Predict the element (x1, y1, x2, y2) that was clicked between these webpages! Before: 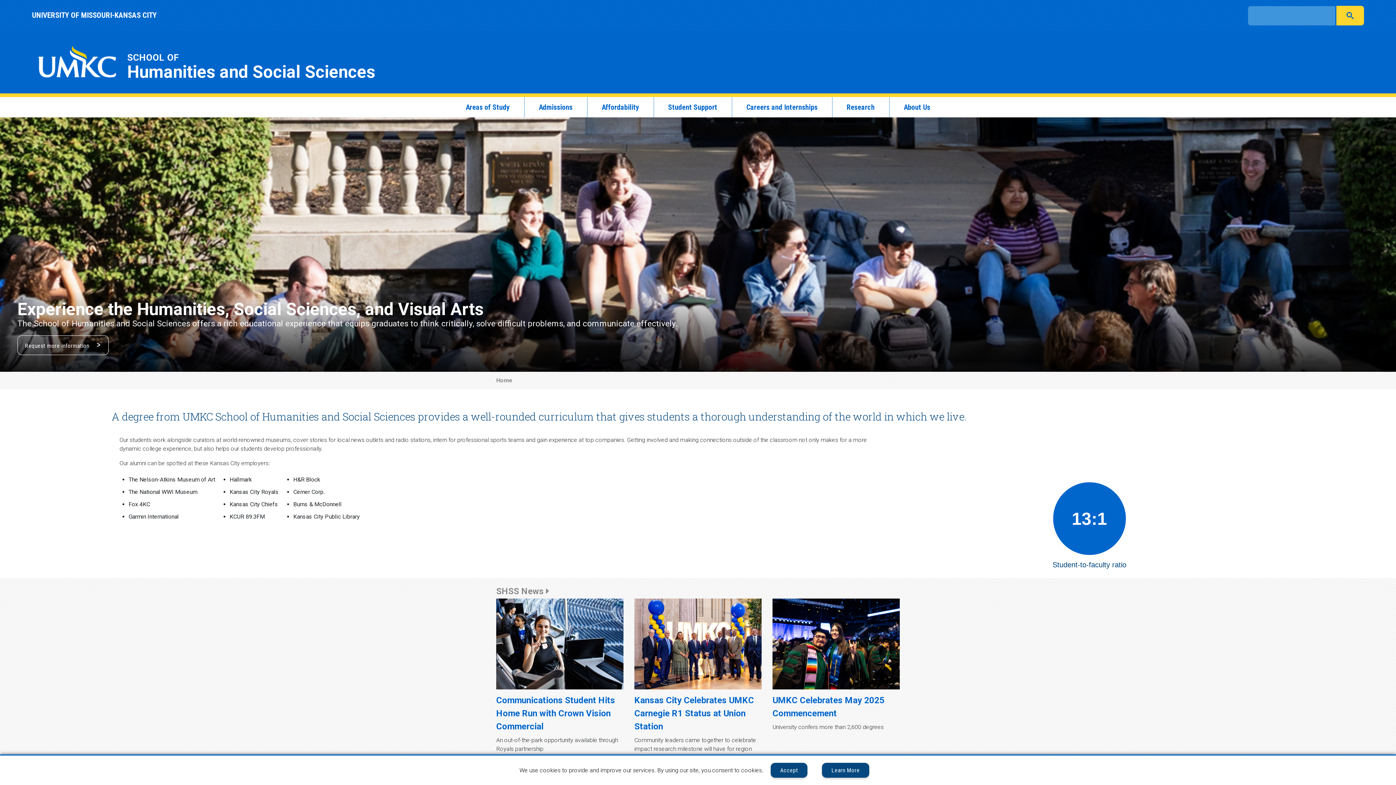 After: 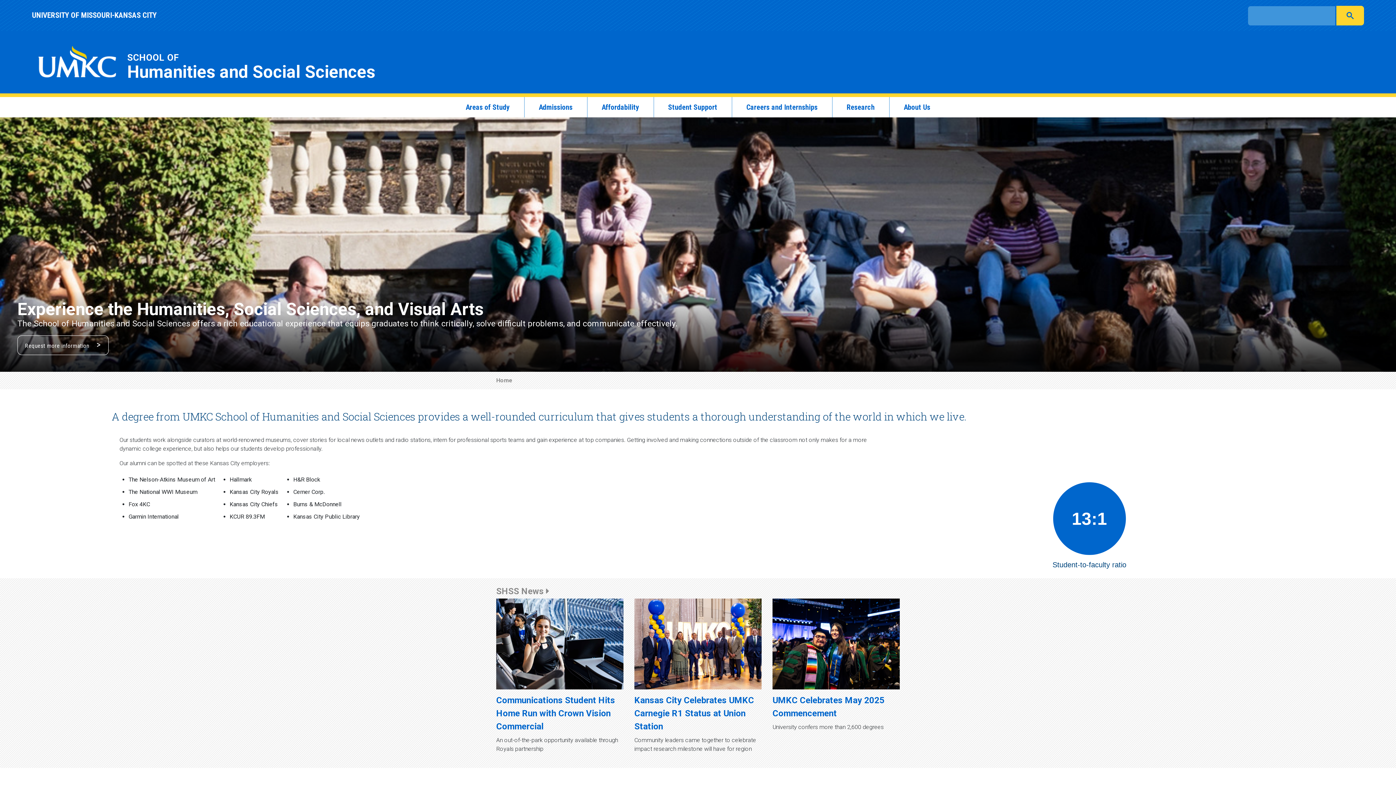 Action: bbox: (770, 763, 807, 778) label: Accept